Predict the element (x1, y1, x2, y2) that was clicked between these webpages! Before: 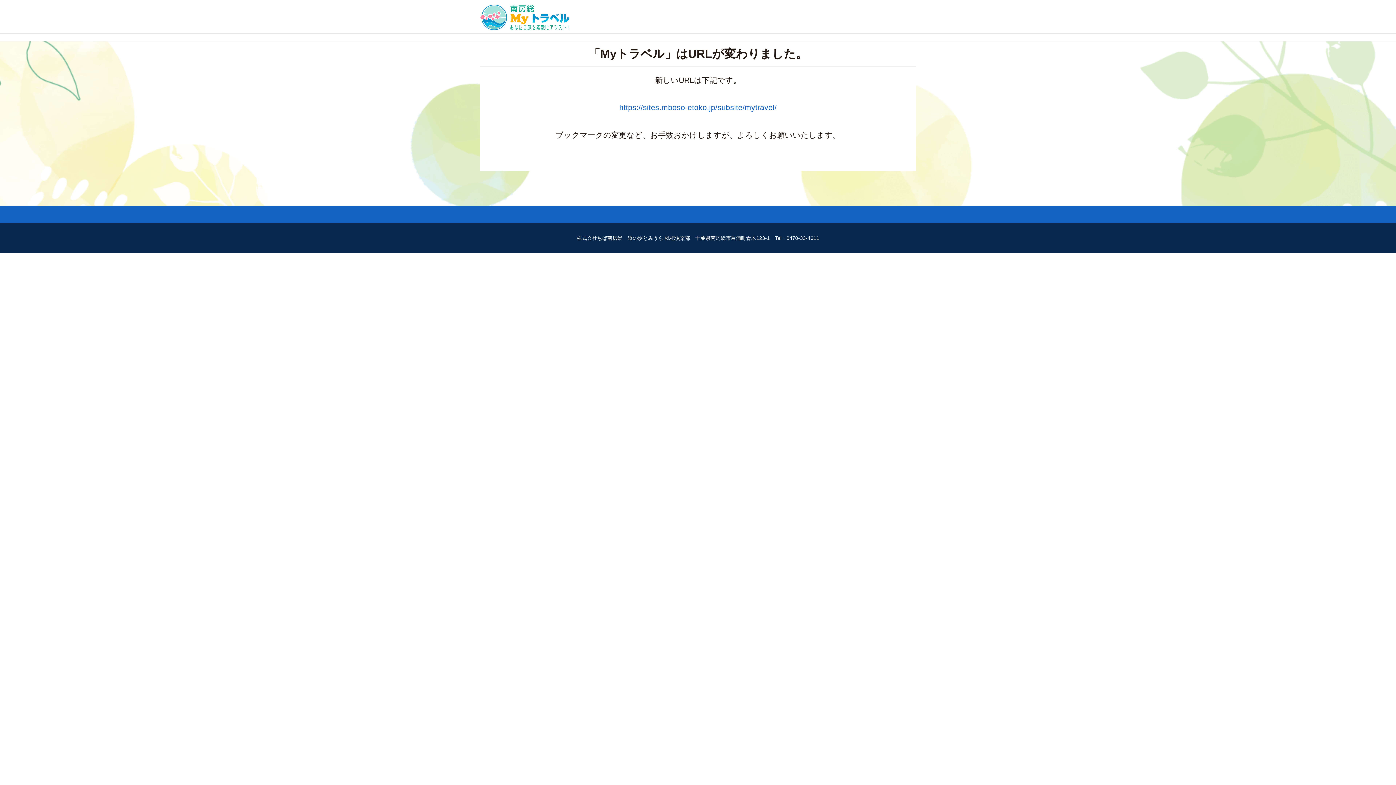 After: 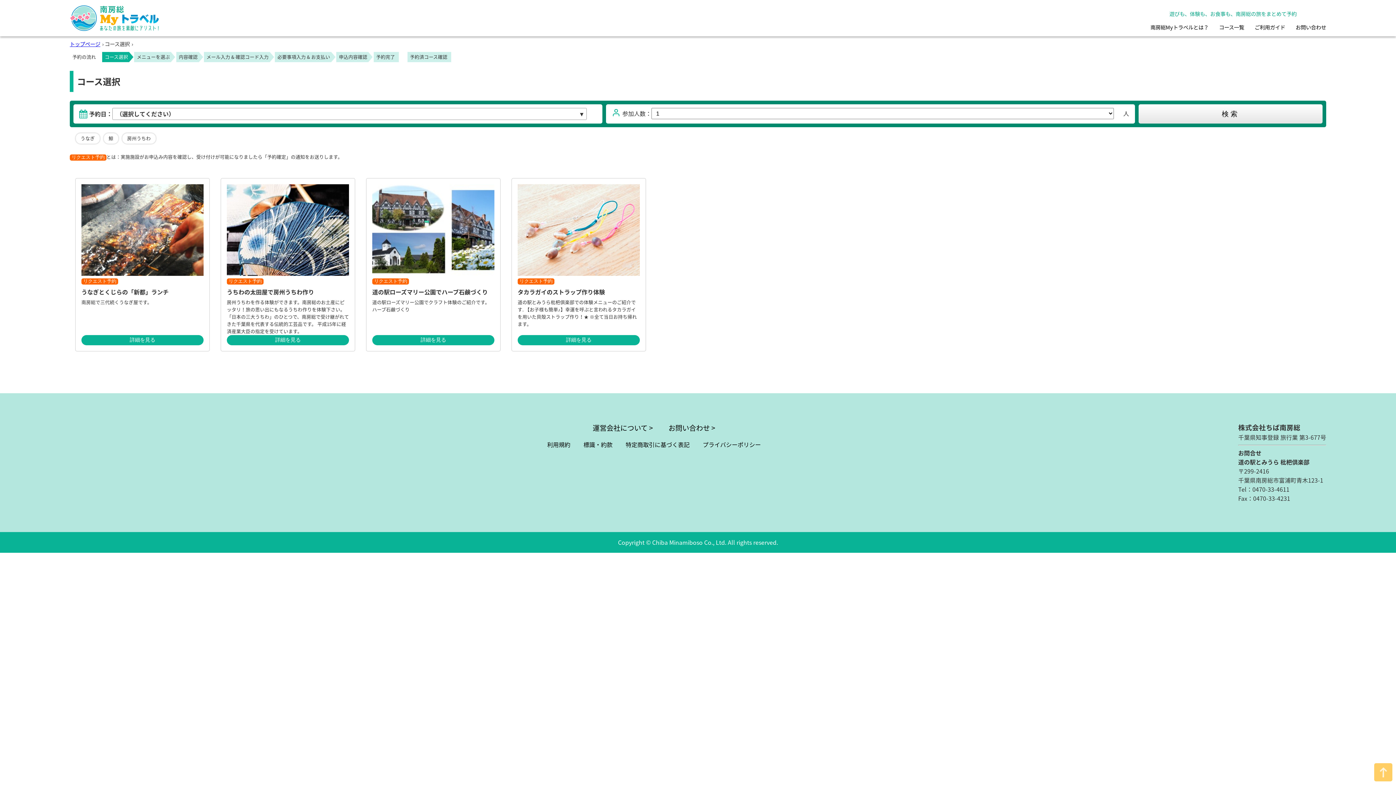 Action: label: https://sites.mboso-etoko.jp/subsite/mytravel/ bbox: (619, 103, 776, 111)